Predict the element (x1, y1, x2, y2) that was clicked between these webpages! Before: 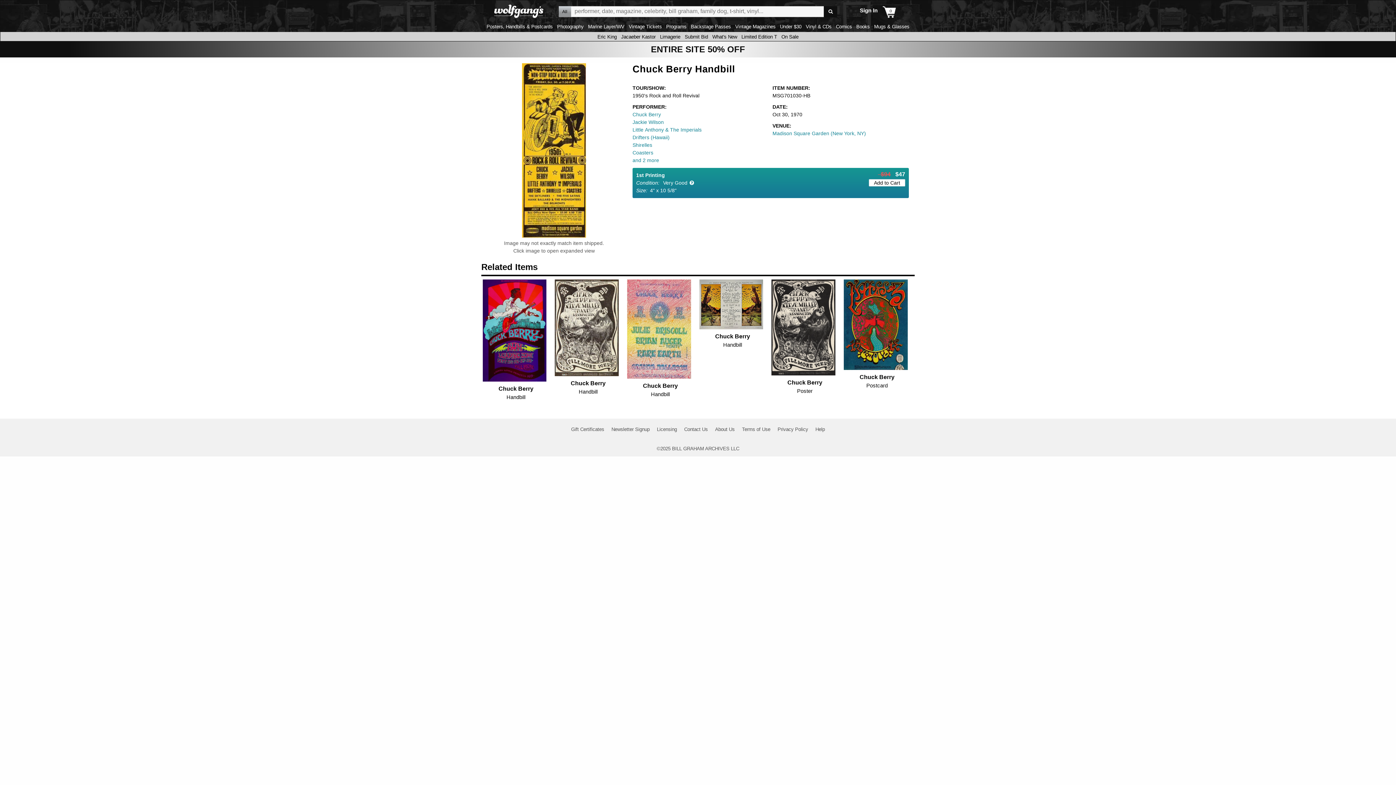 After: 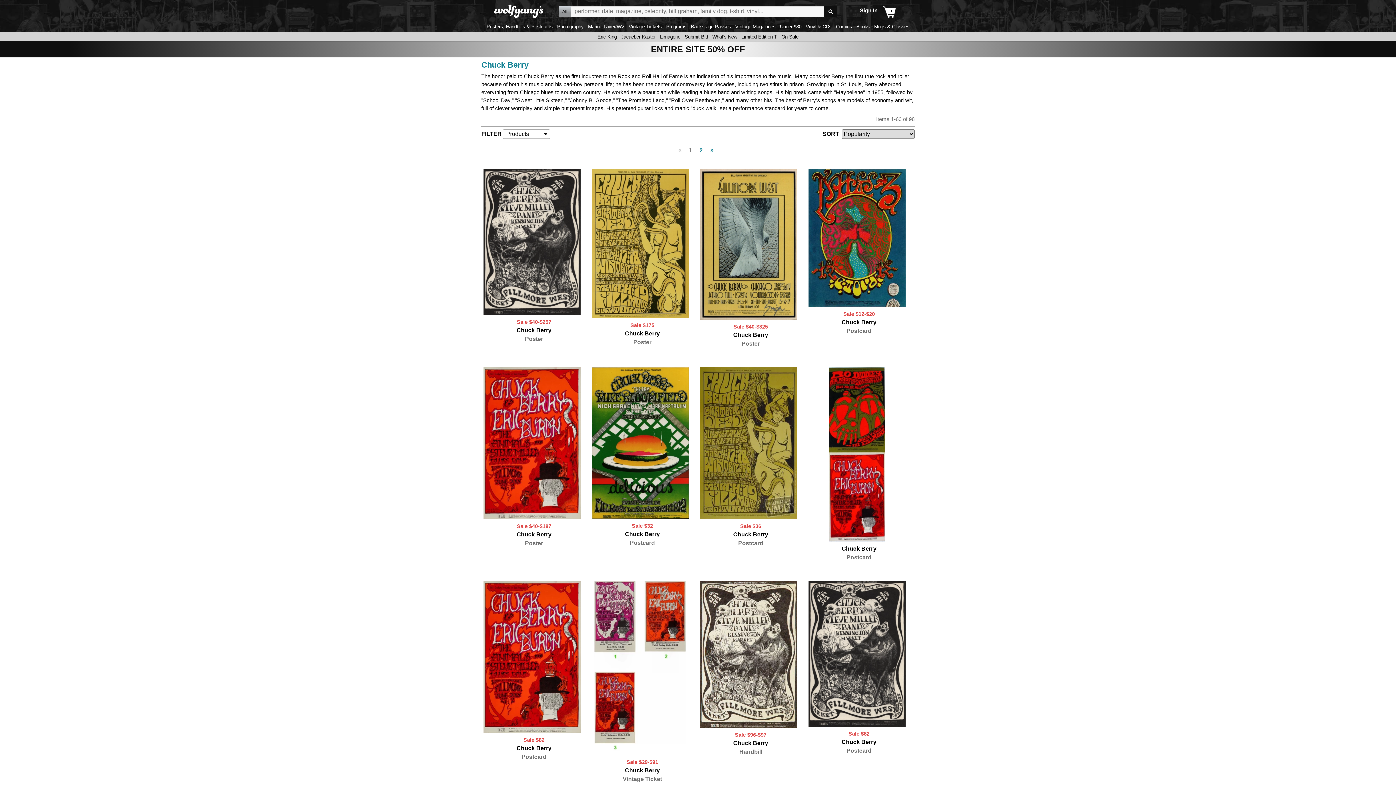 Action: label: Chuck Berry bbox: (632, 110, 769, 118)